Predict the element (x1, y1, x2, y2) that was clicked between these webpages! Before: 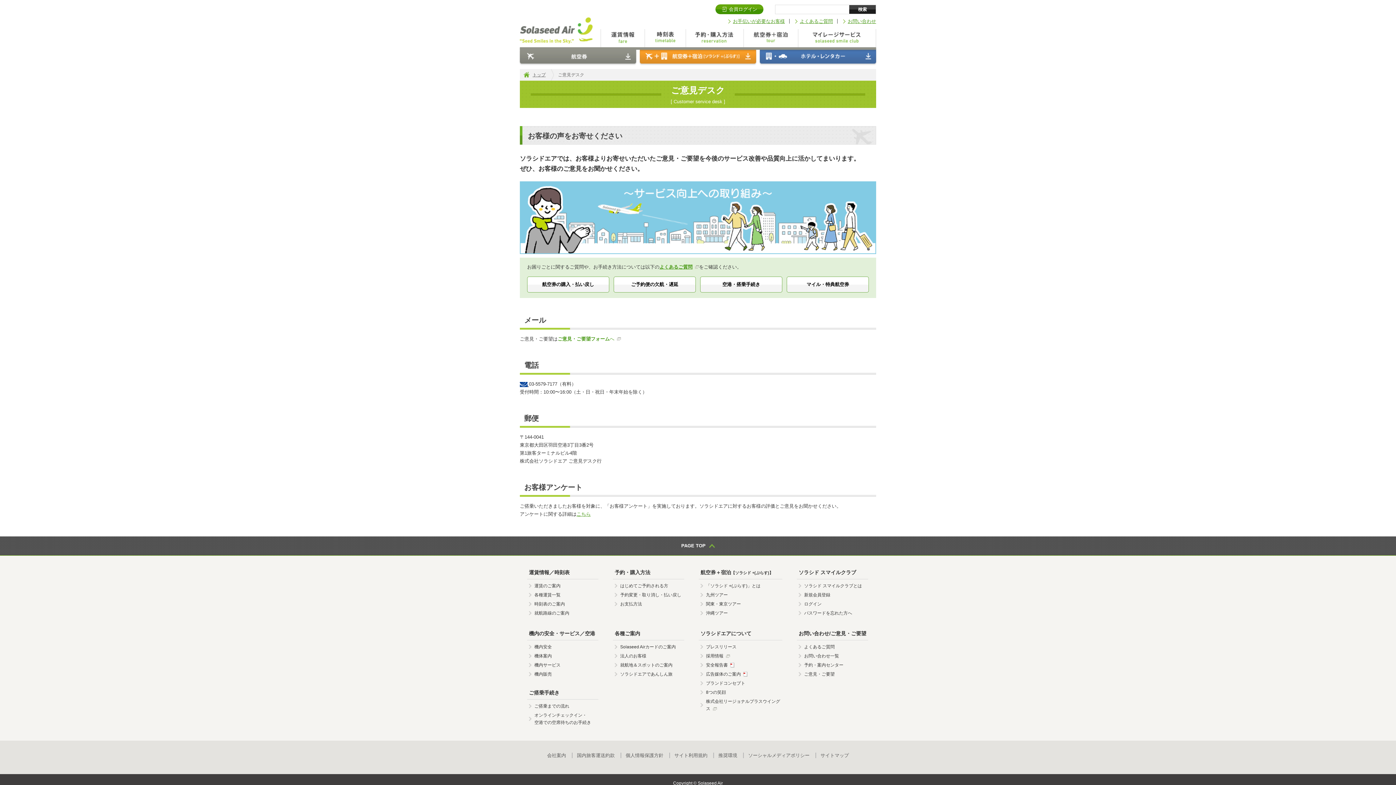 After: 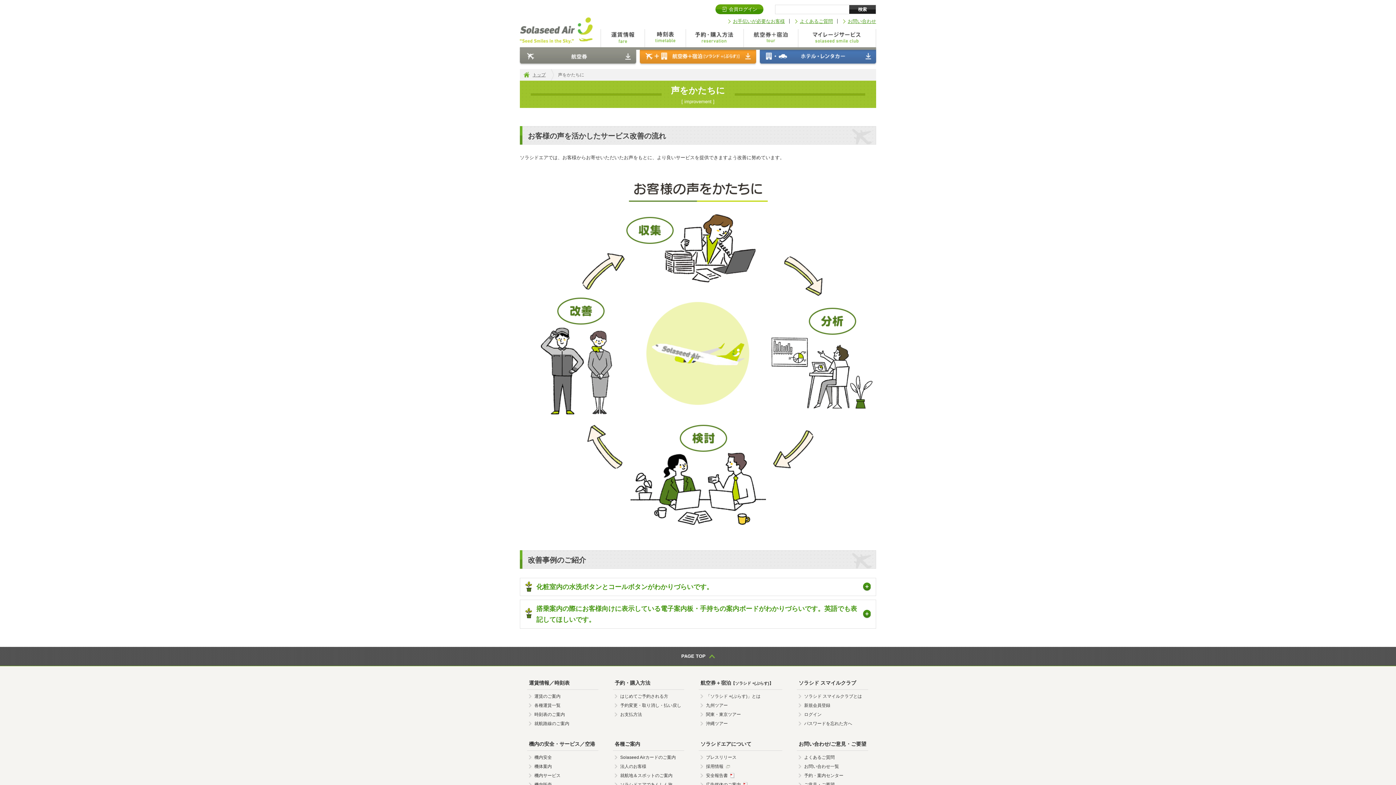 Action: bbox: (520, 182, 876, 188)